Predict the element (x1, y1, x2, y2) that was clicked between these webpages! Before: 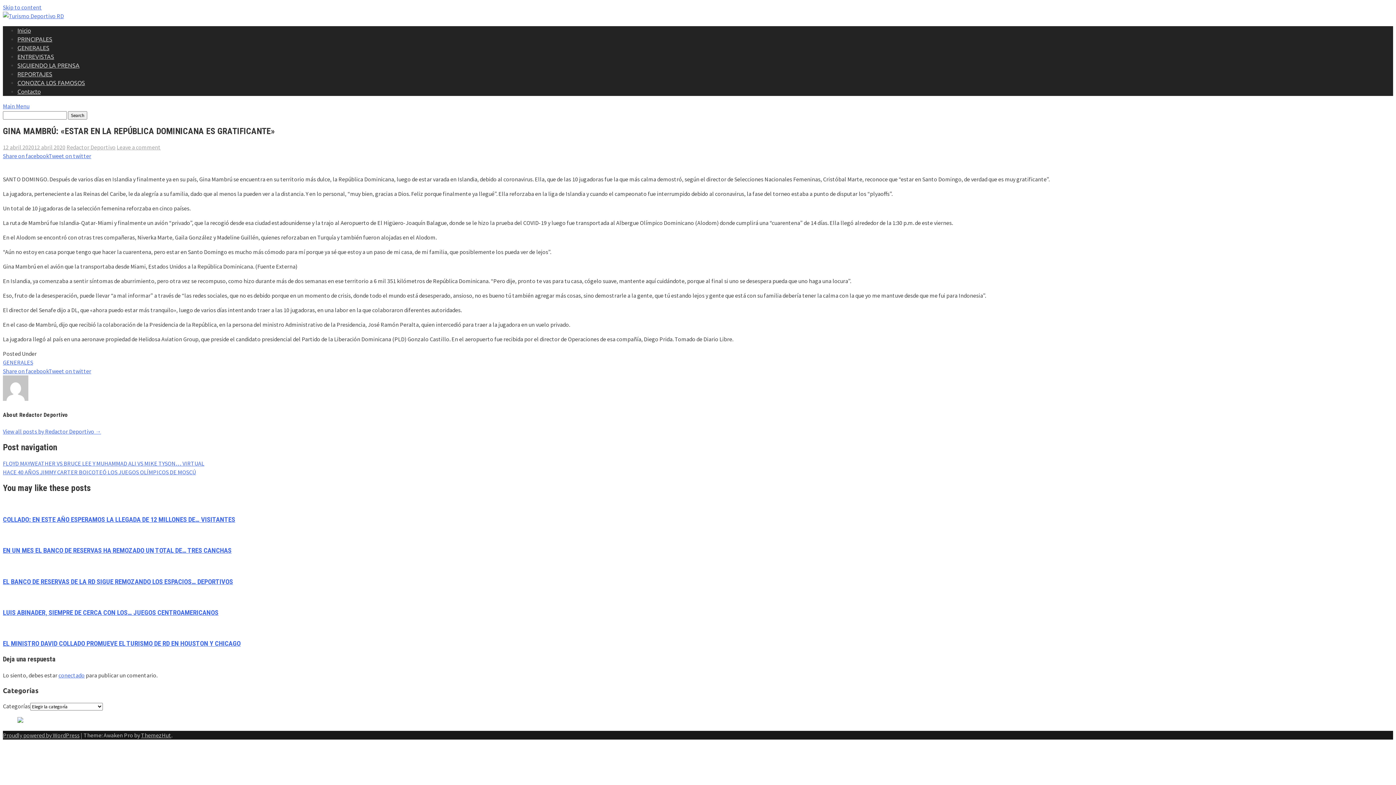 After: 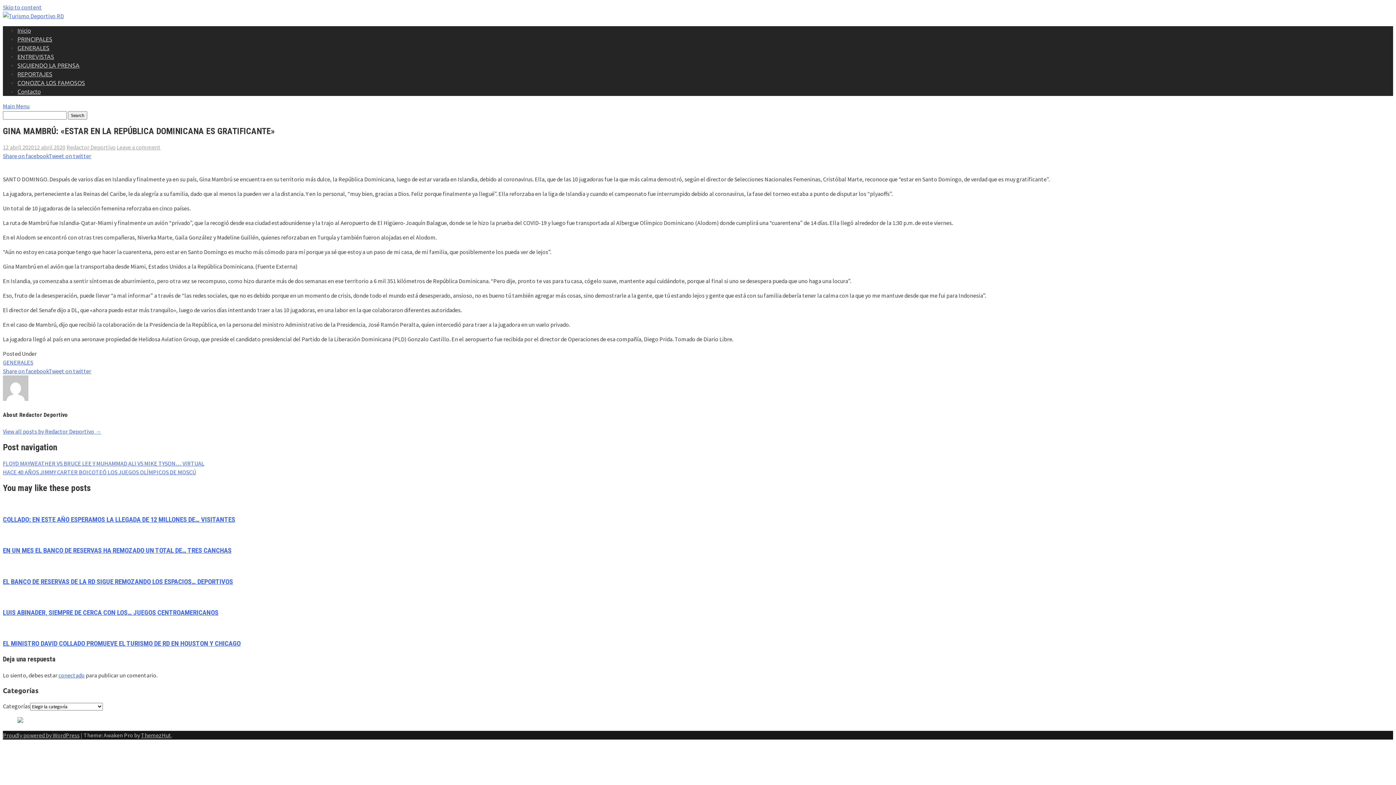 Action: bbox: (2, 152, 48, 159) label: Share on facebook